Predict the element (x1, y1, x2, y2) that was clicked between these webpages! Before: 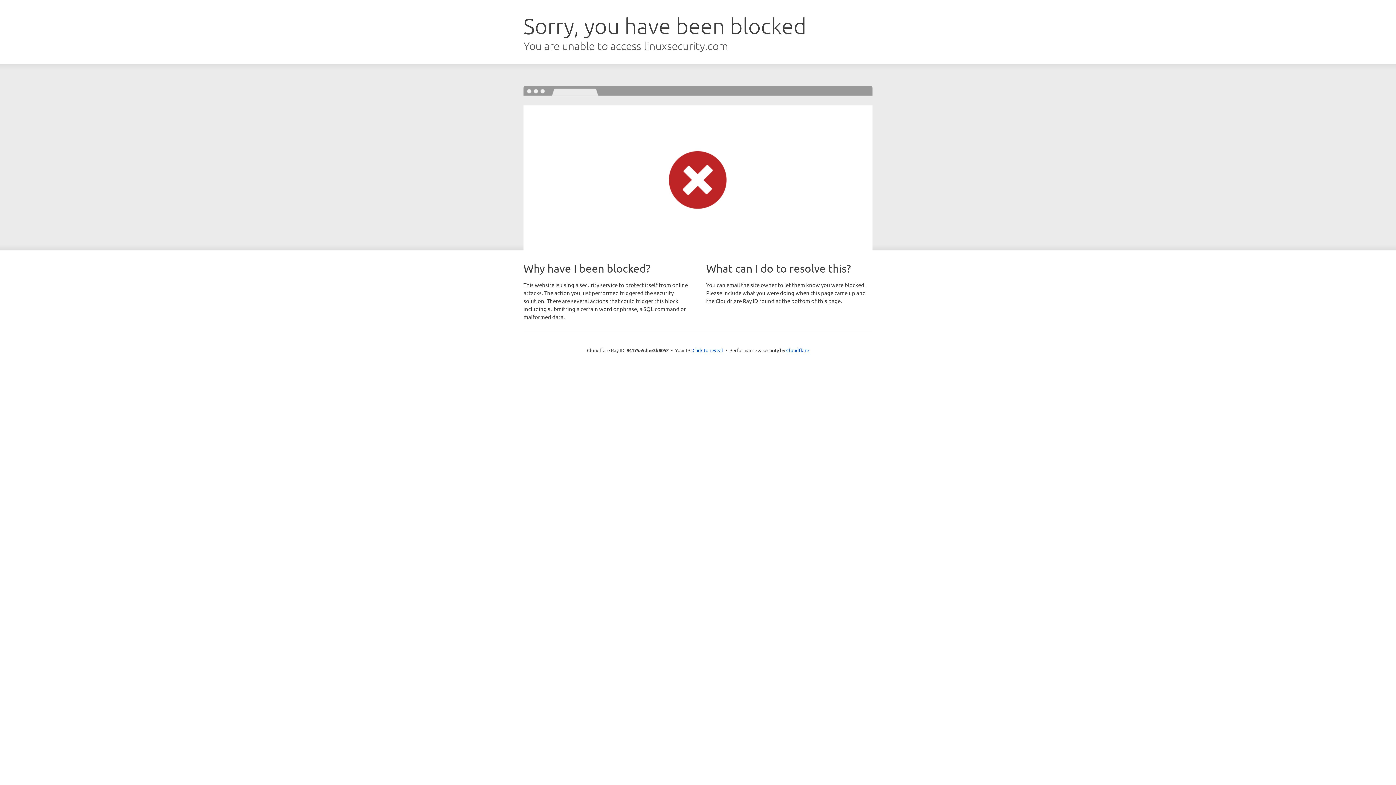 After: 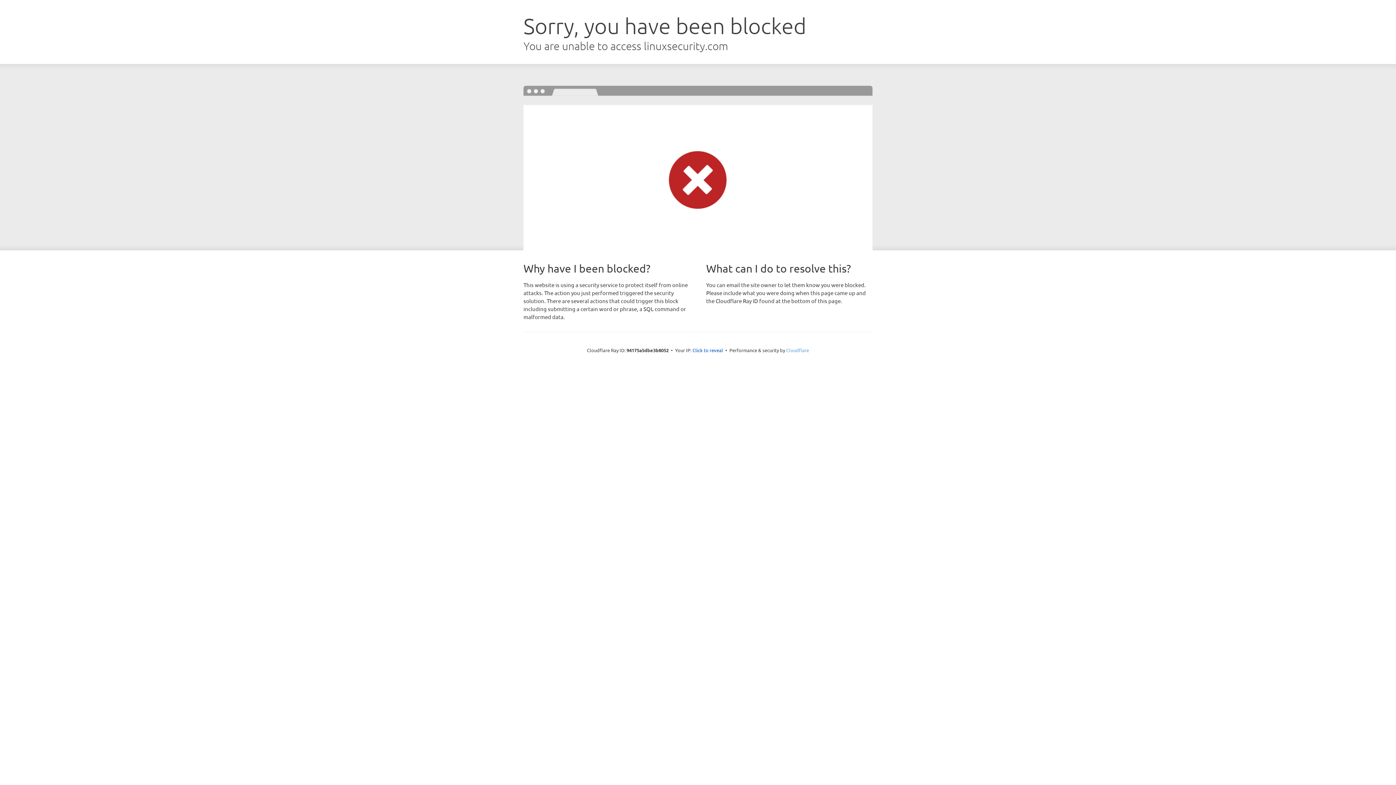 Action: label: Cloudflare bbox: (786, 347, 809, 353)